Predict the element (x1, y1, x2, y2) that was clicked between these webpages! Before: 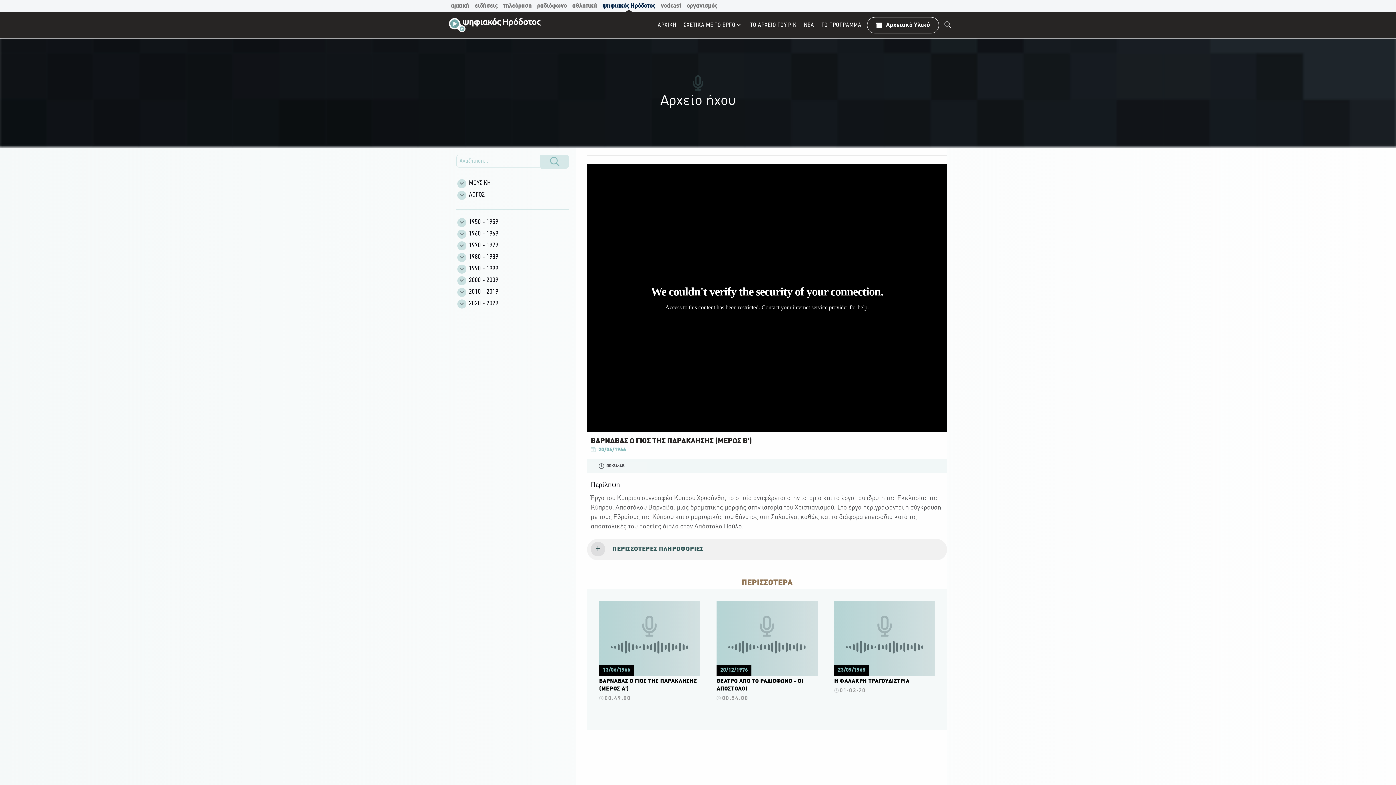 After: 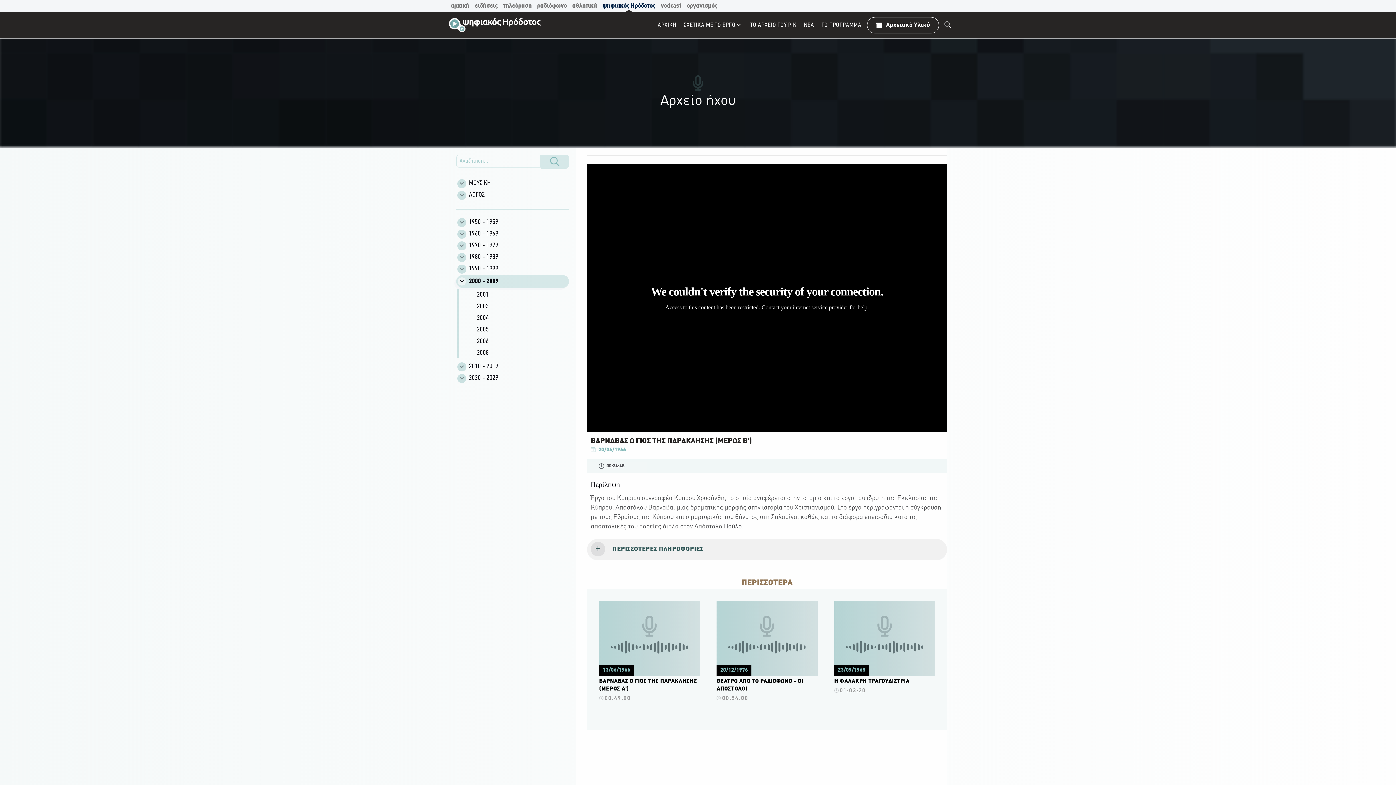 Action: label: 2000 - 2009 bbox: (456, 275, 569, 285)